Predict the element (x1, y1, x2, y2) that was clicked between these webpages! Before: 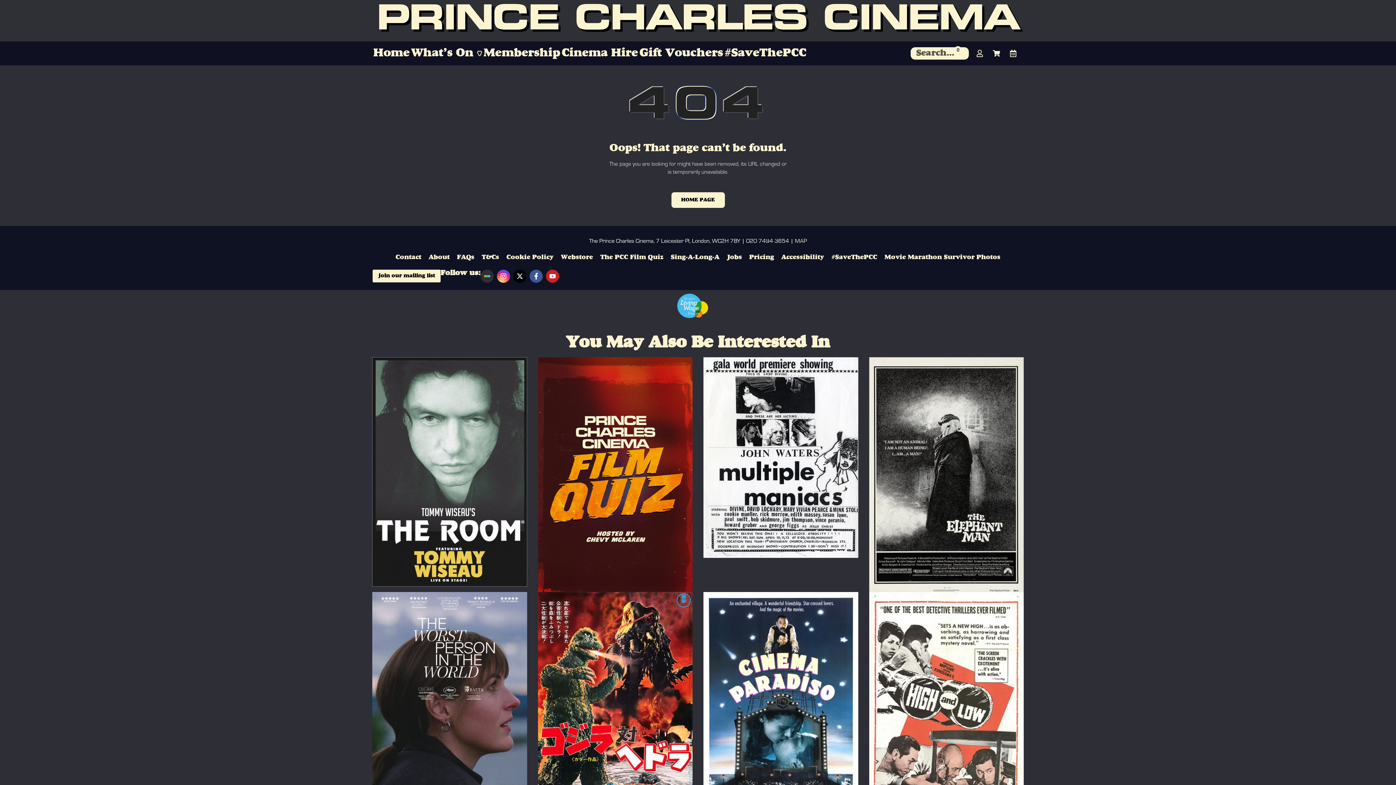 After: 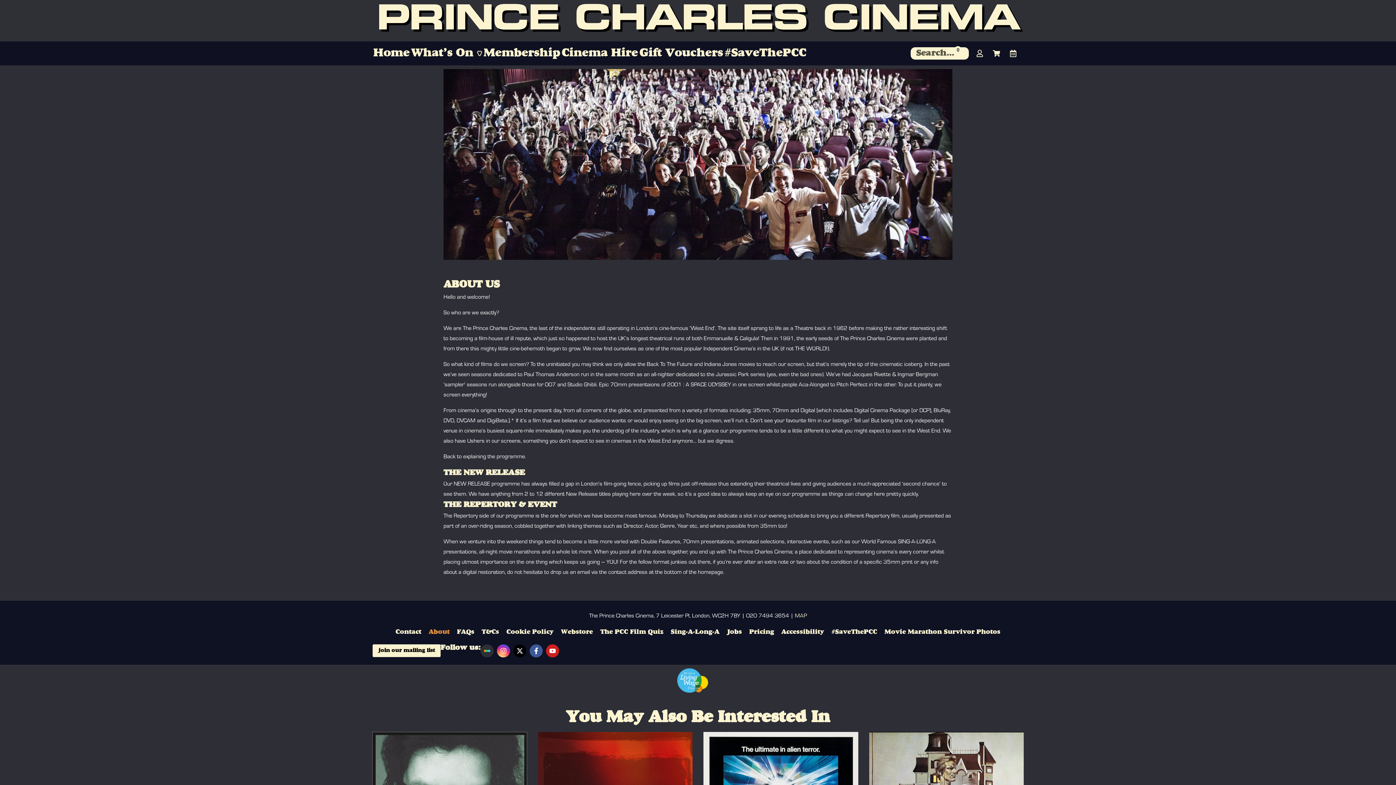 Action: bbox: (425, 248, 453, 266) label: About